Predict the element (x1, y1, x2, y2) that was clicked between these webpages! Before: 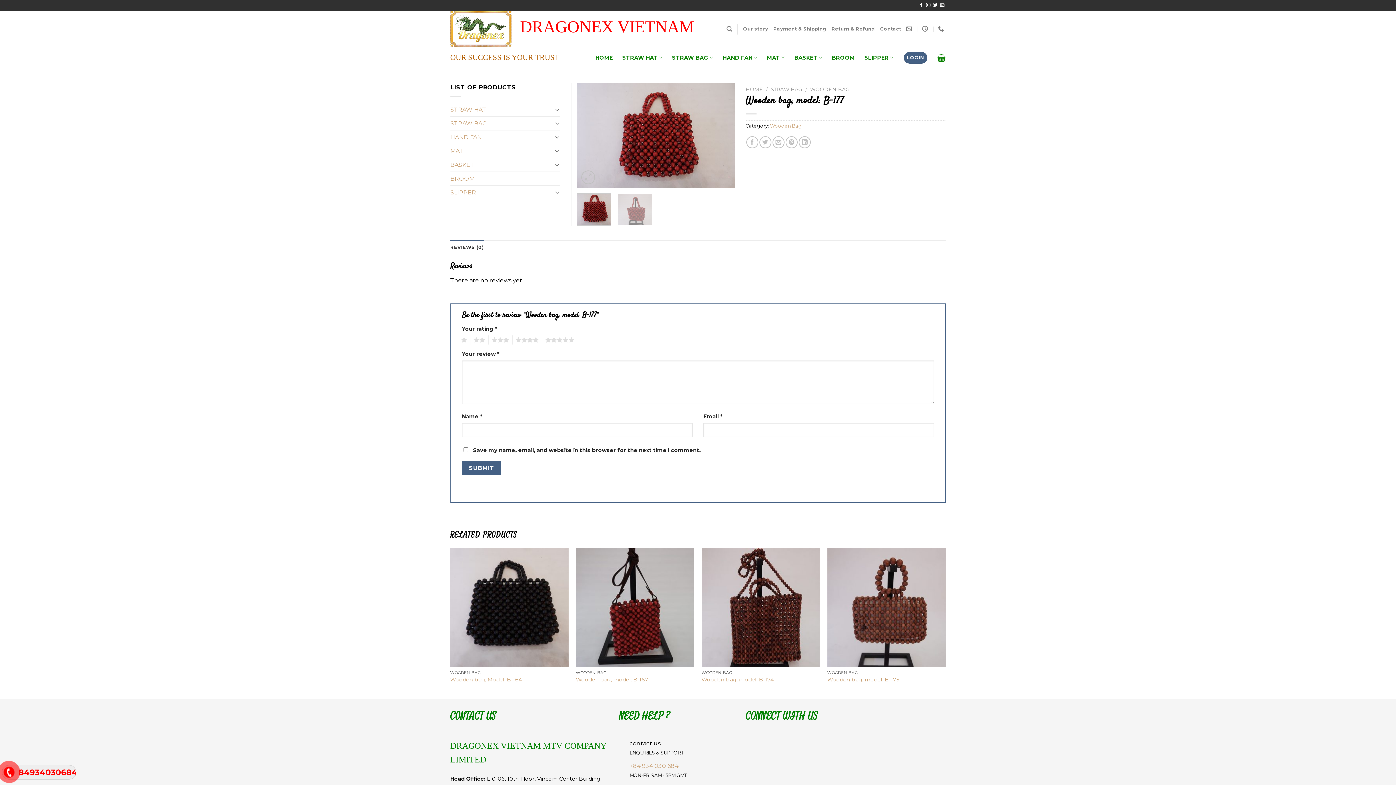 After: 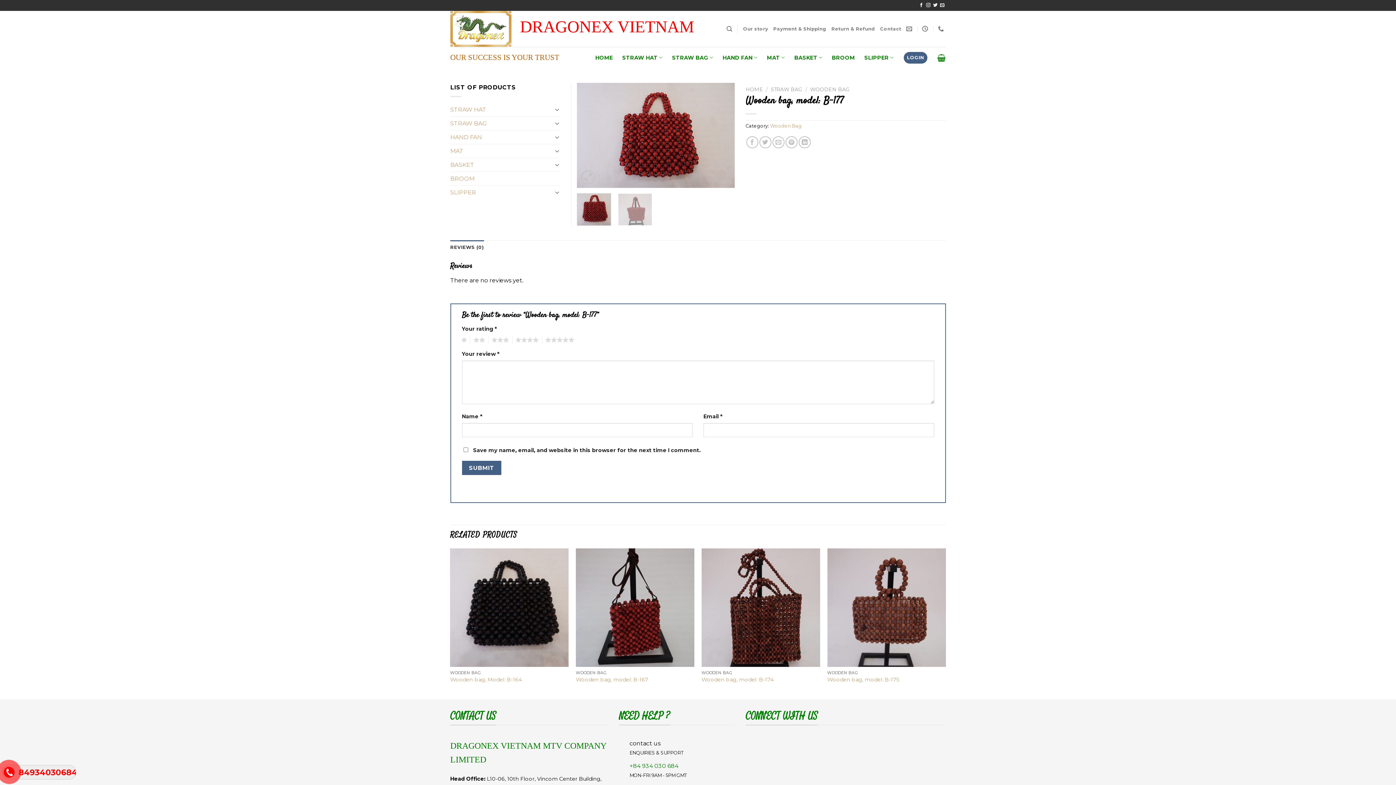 Action: label: +84 934 030 684 bbox: (629, 762, 678, 769)